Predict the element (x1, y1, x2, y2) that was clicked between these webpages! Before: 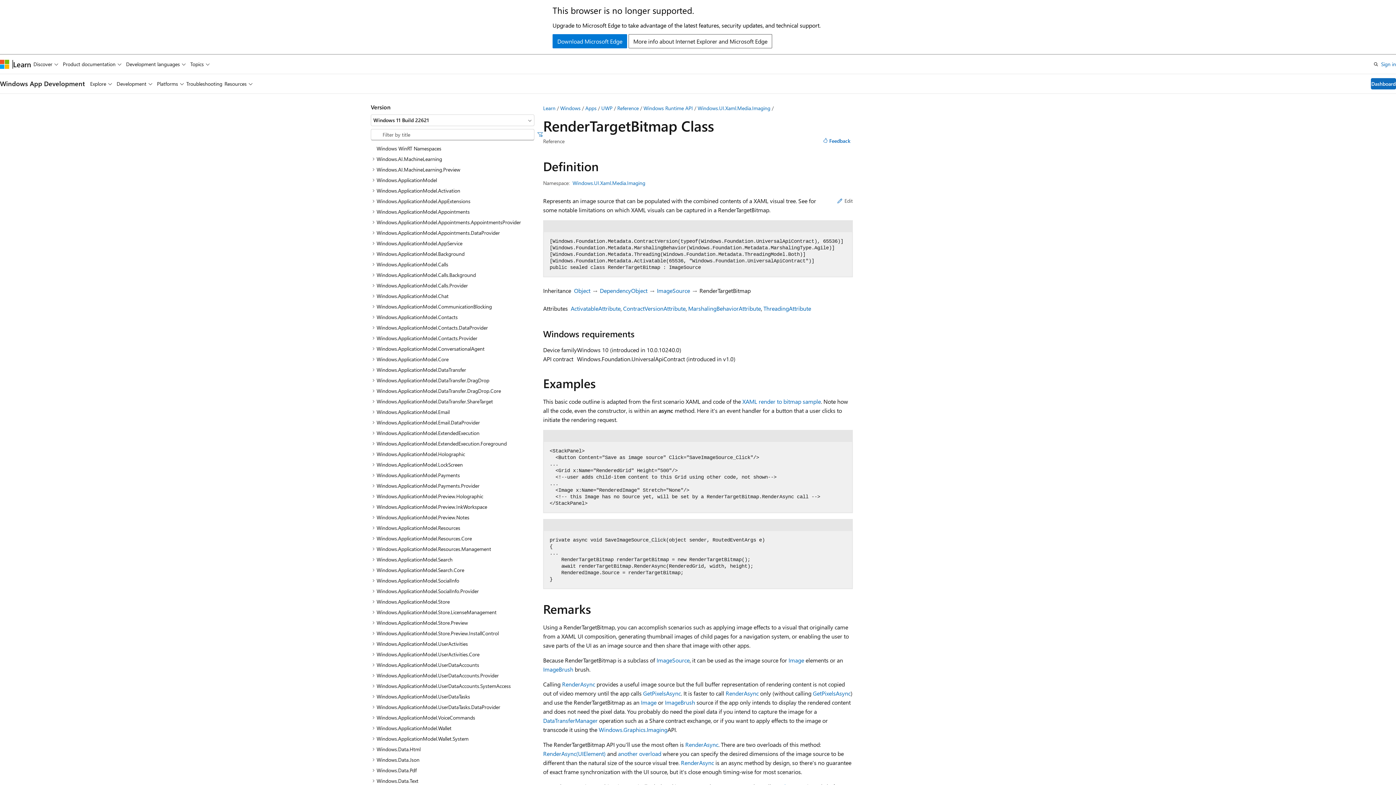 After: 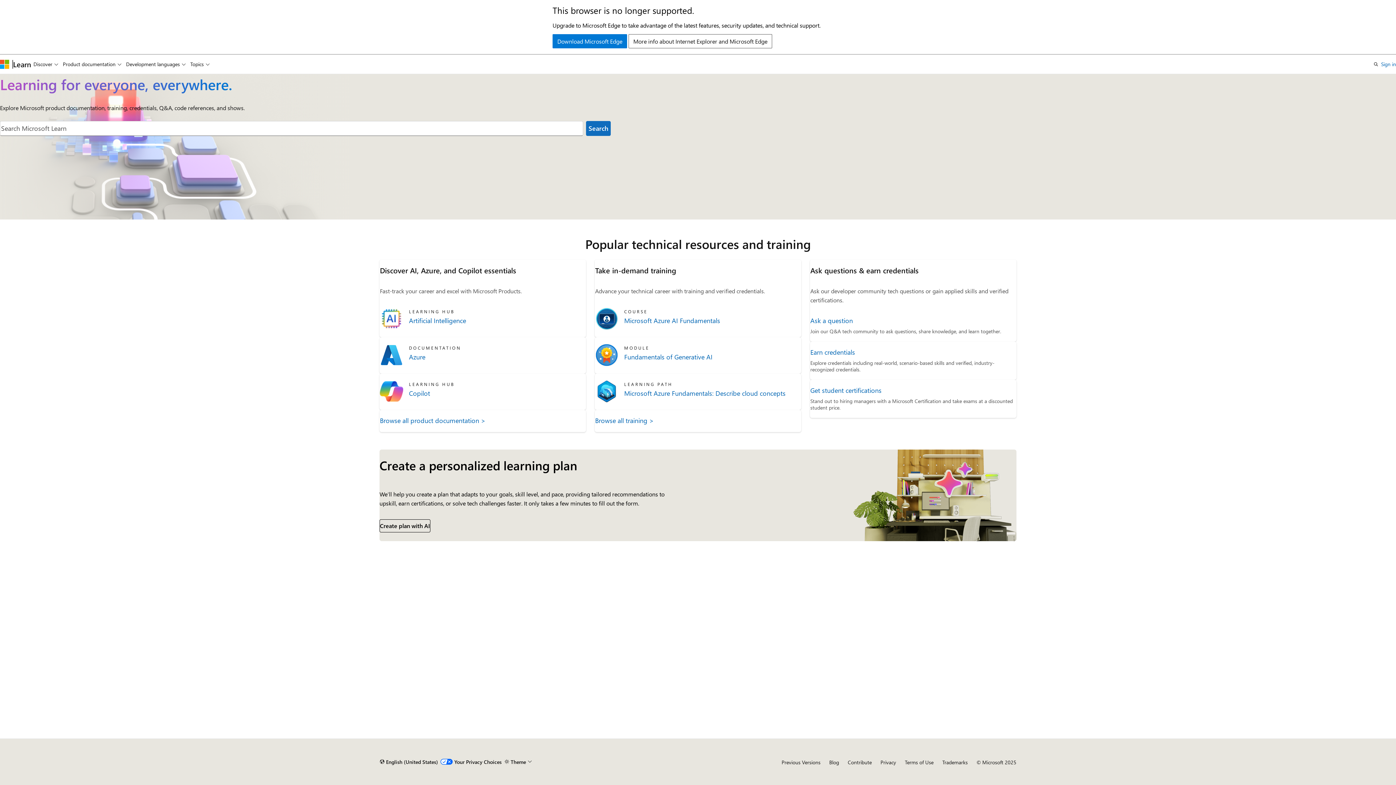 Action: label: Learn bbox: (13, 59, 31, 68)